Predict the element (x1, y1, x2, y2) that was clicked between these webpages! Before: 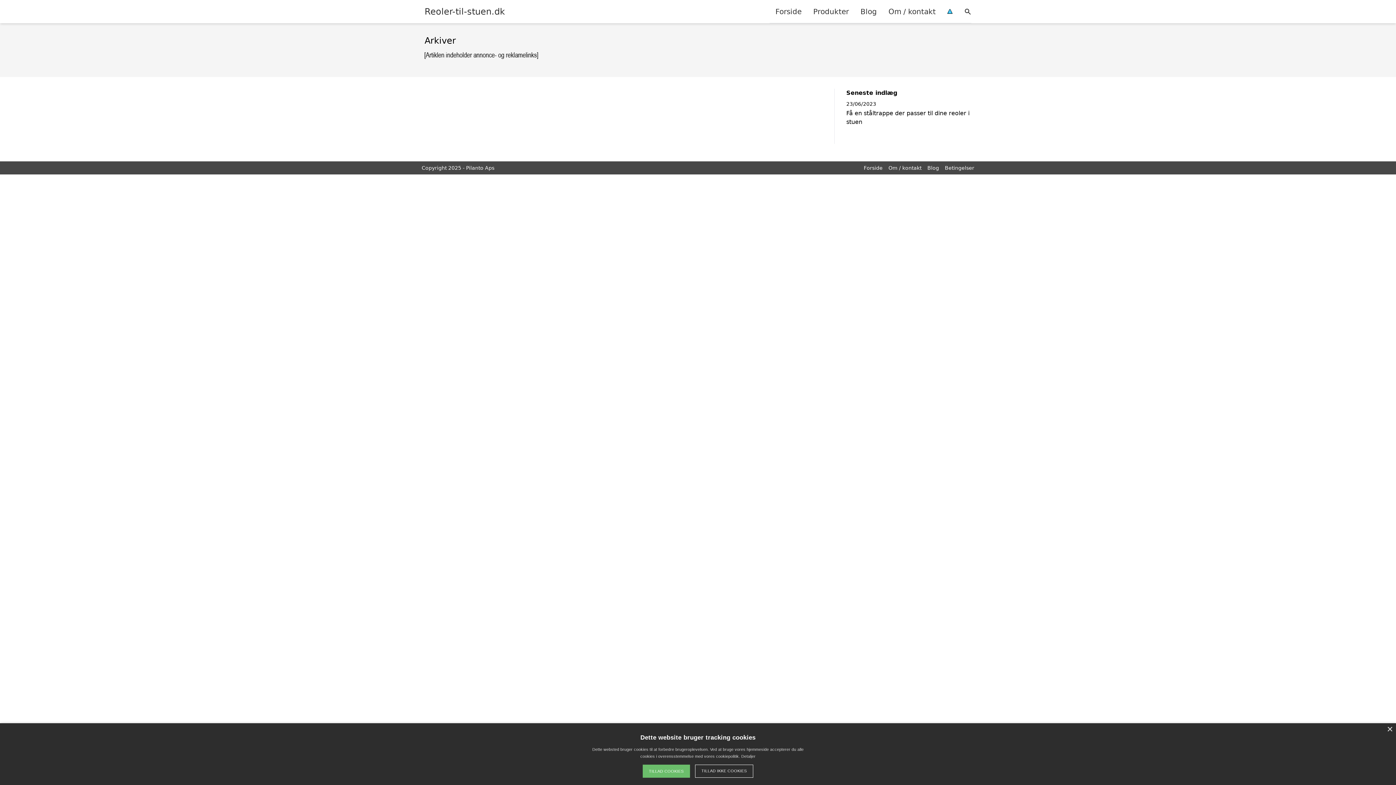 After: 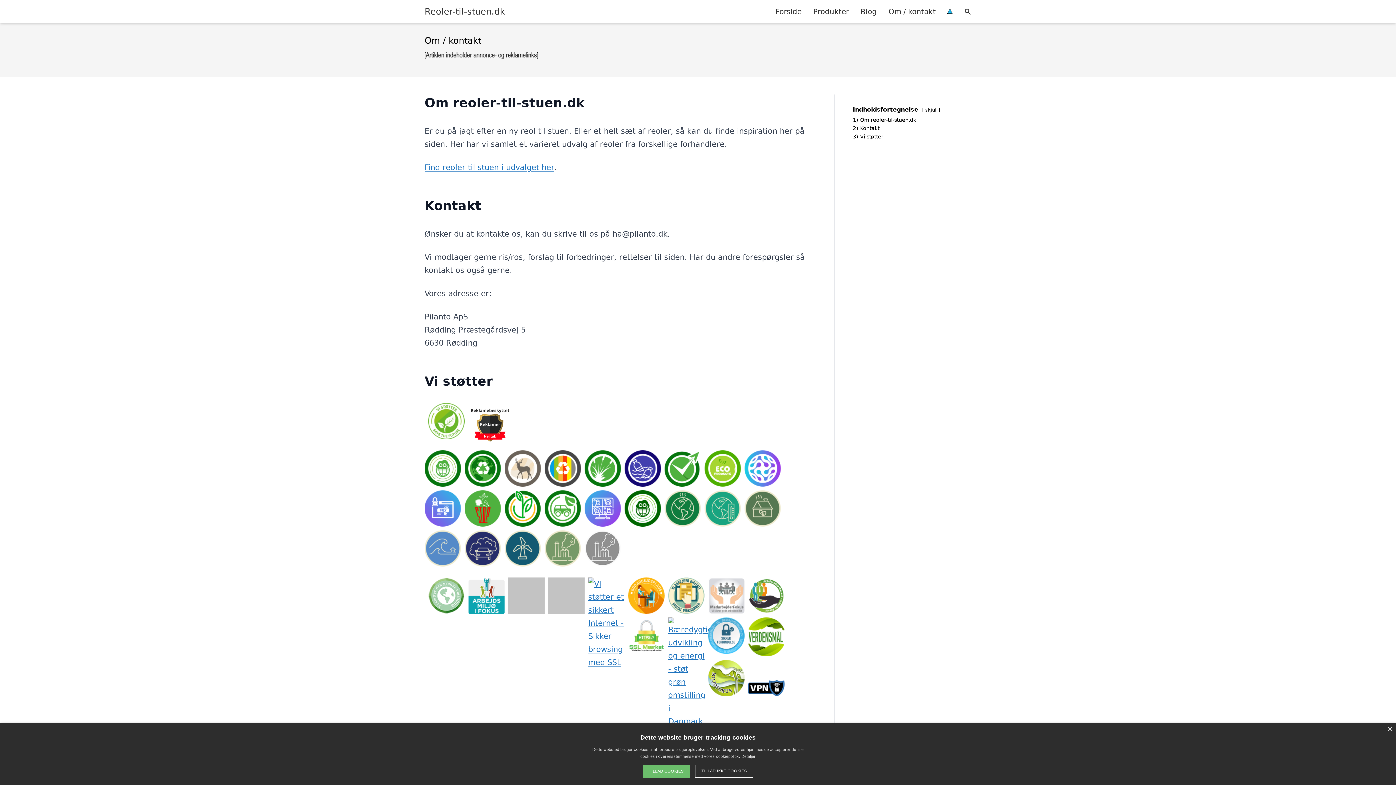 Action: bbox: (882, 0, 941, 22) label: Om / kontakt